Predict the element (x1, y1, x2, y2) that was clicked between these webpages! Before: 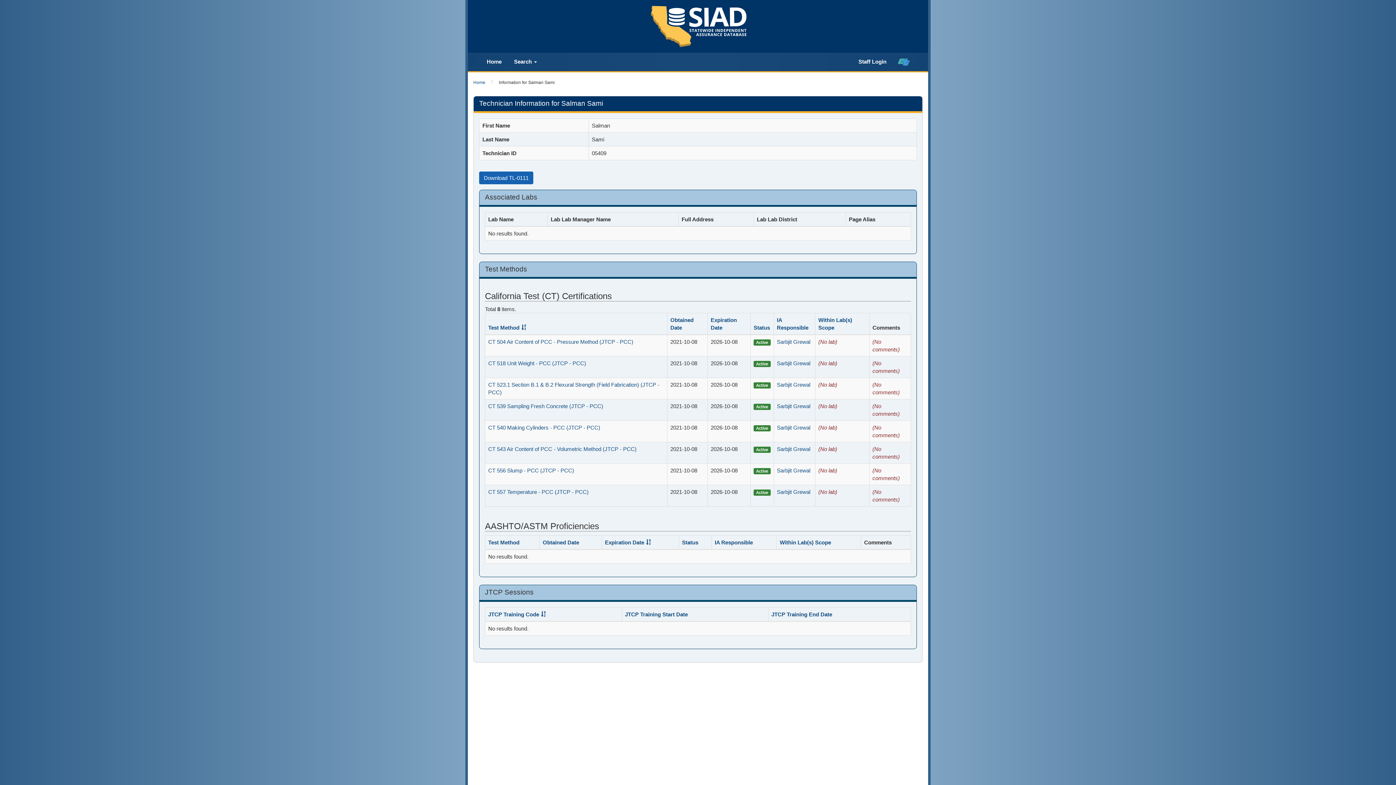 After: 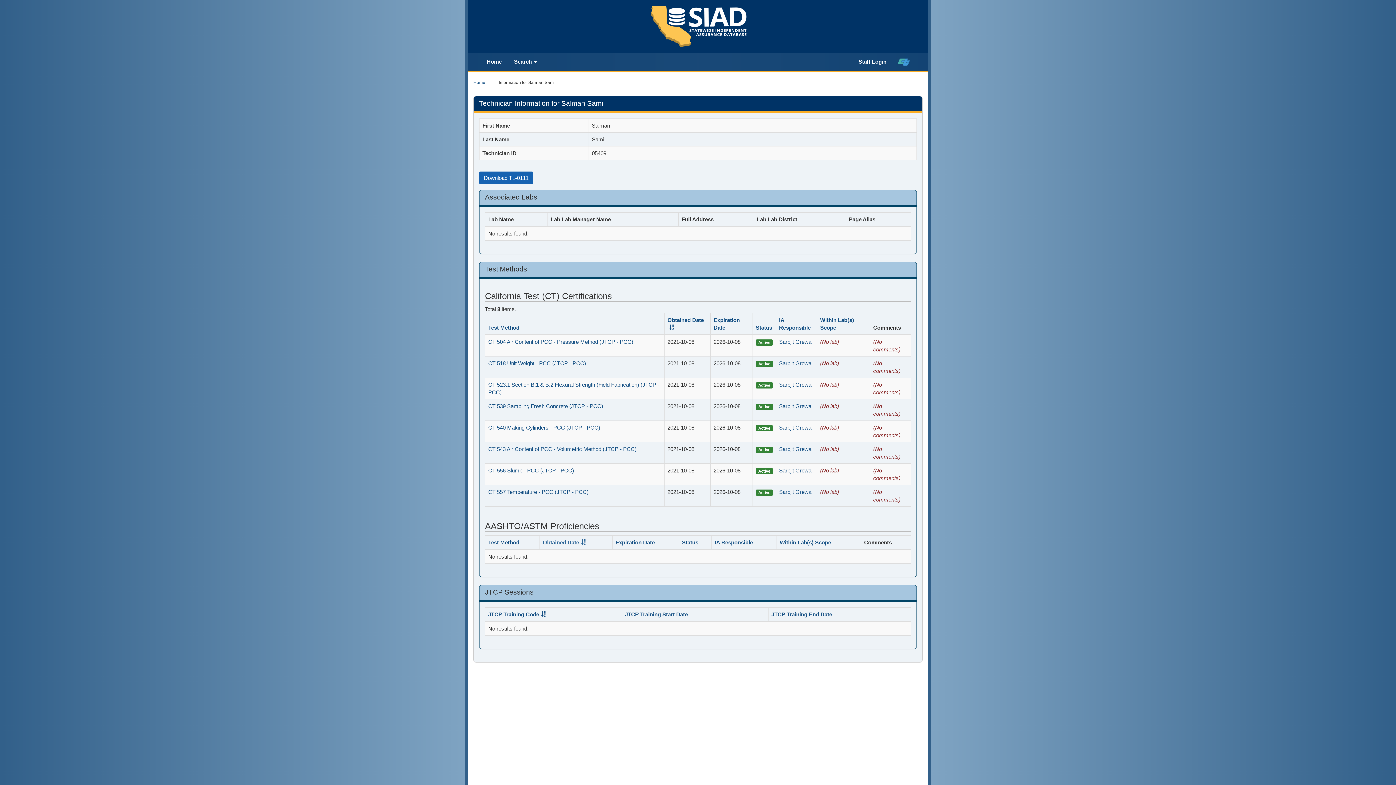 Action: label: Obtained Date bbox: (542, 539, 579, 545)